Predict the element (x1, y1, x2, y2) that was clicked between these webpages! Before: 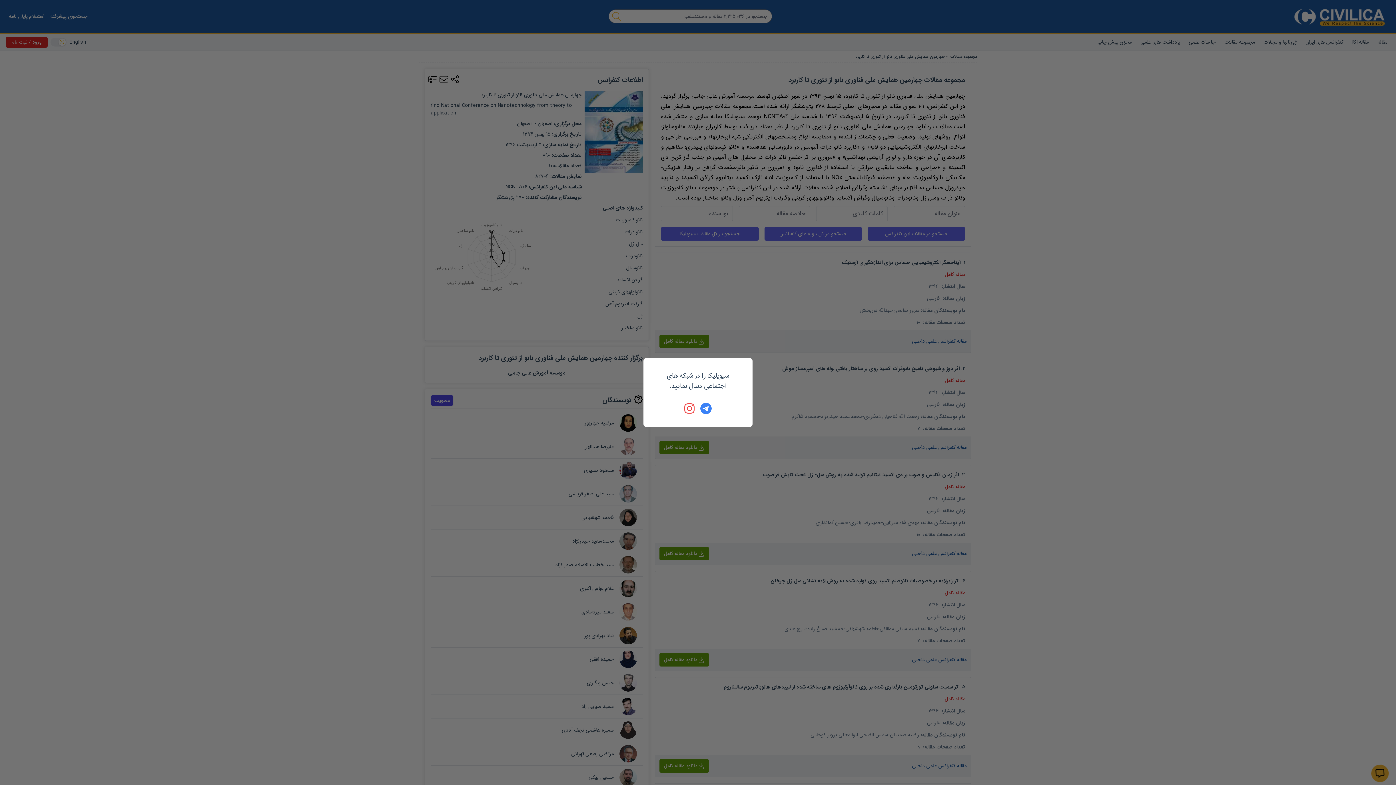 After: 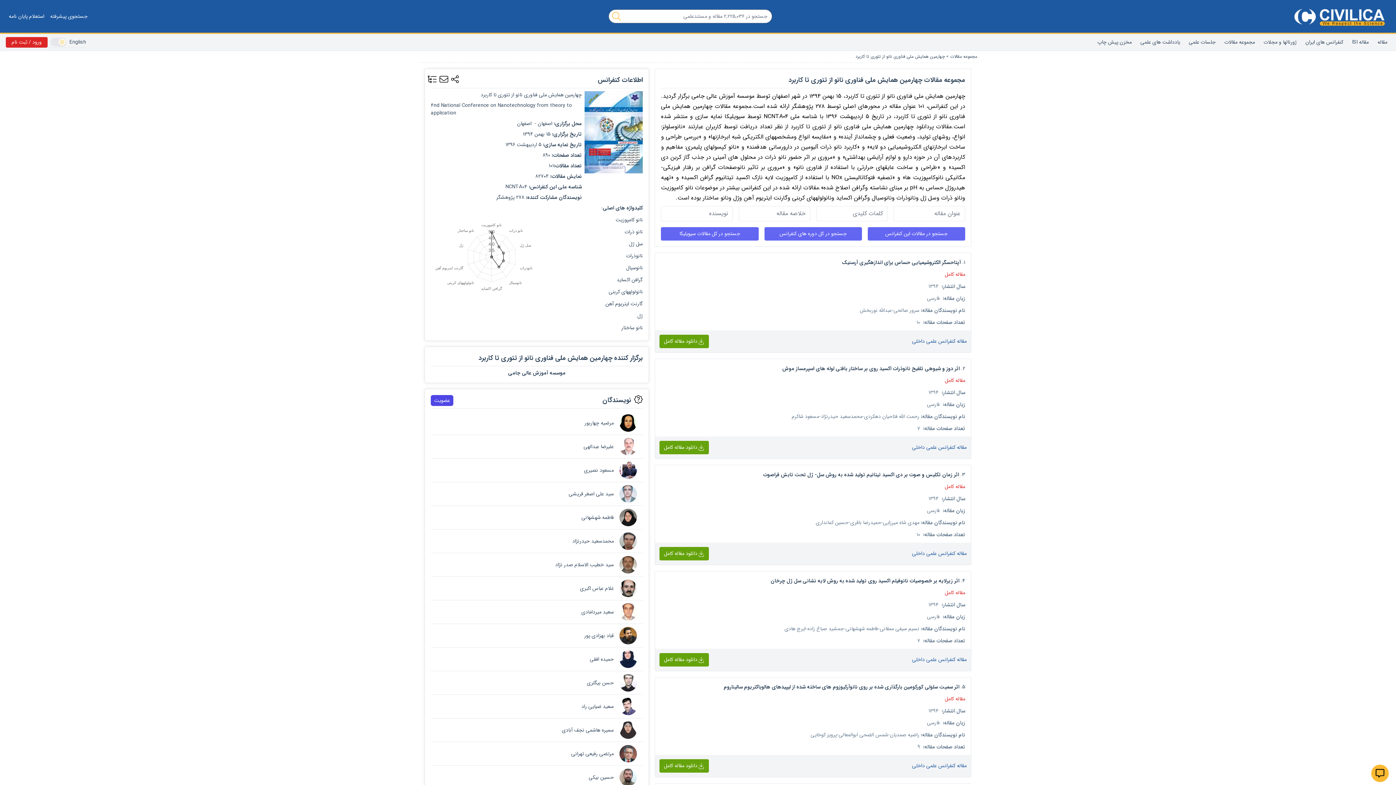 Action: bbox: (684, 402, 696, 414)